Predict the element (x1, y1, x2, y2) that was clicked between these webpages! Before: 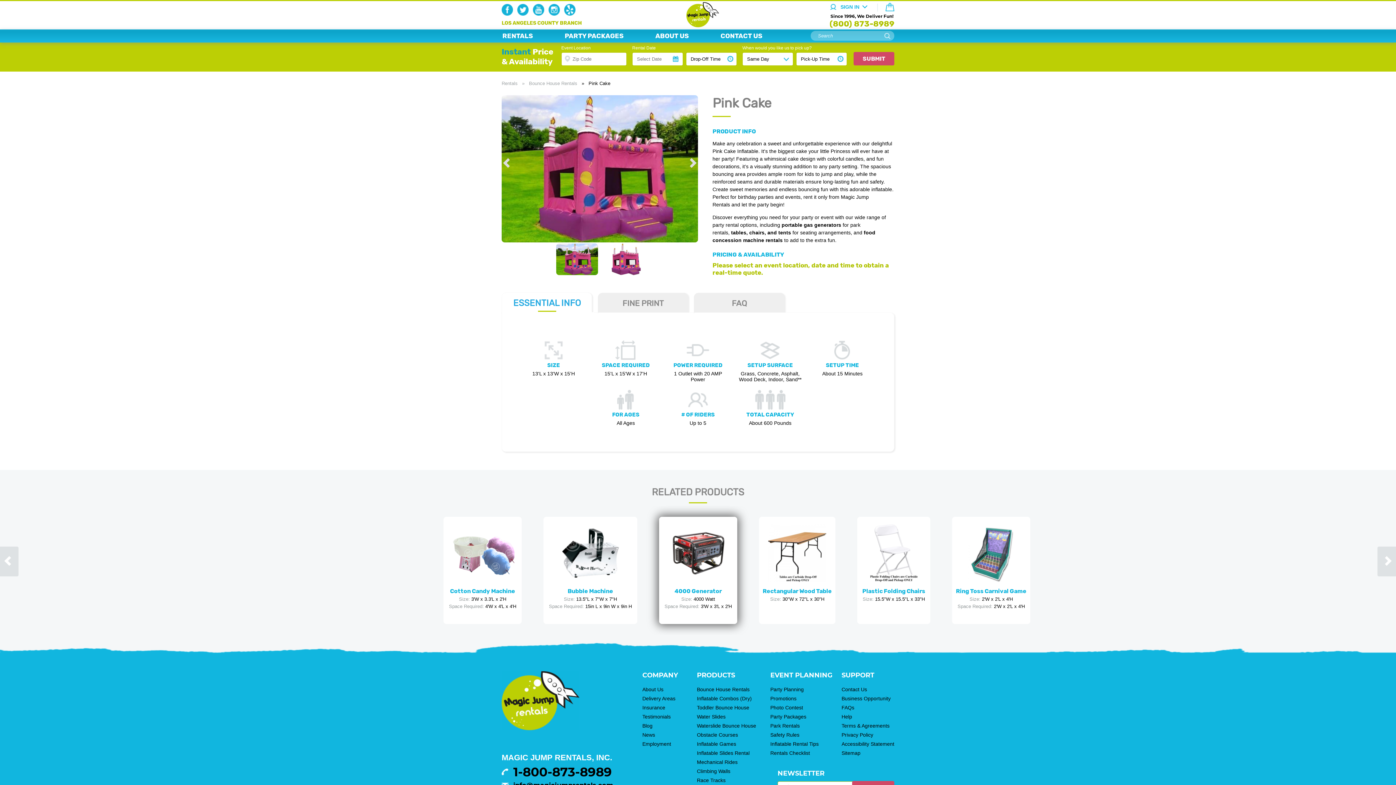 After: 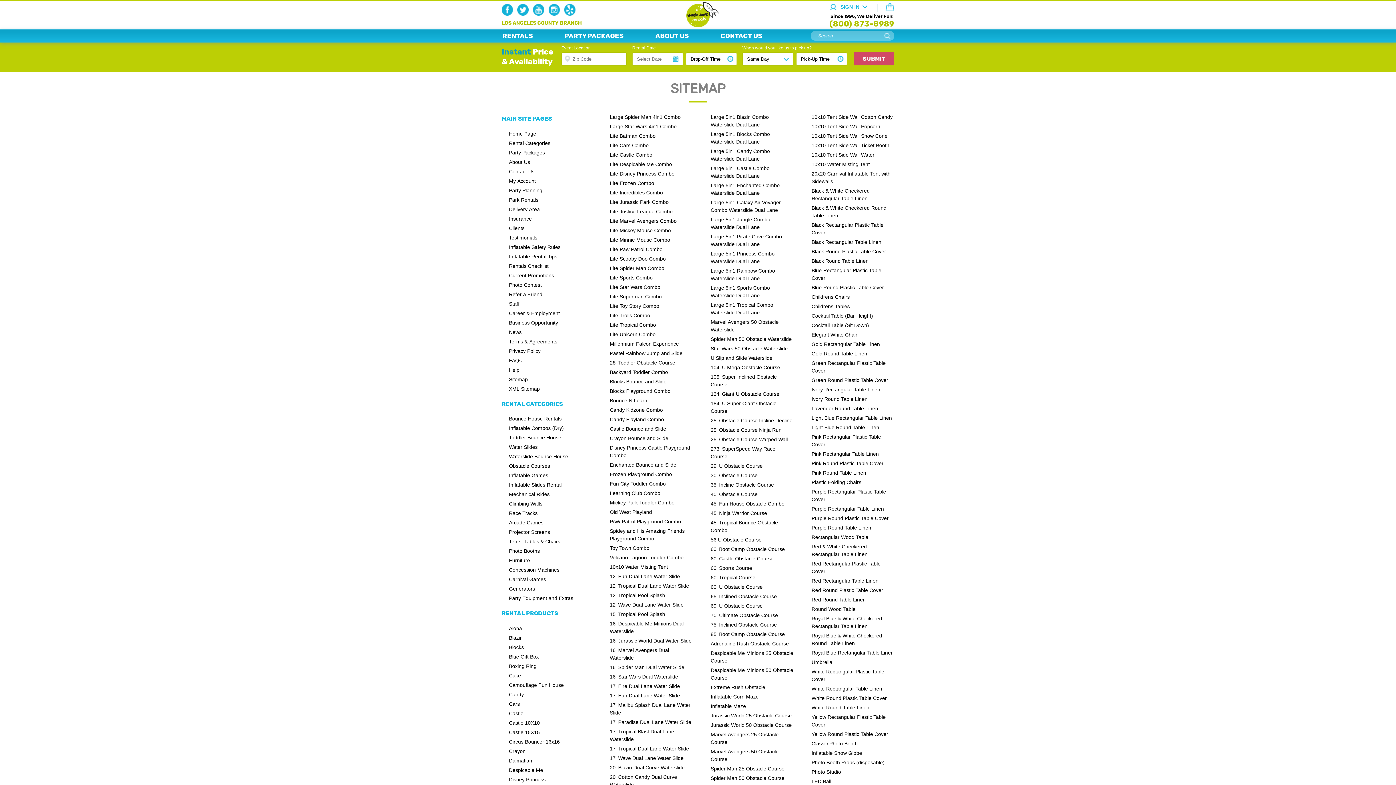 Action: bbox: (841, 750, 860, 756) label: Sitemap